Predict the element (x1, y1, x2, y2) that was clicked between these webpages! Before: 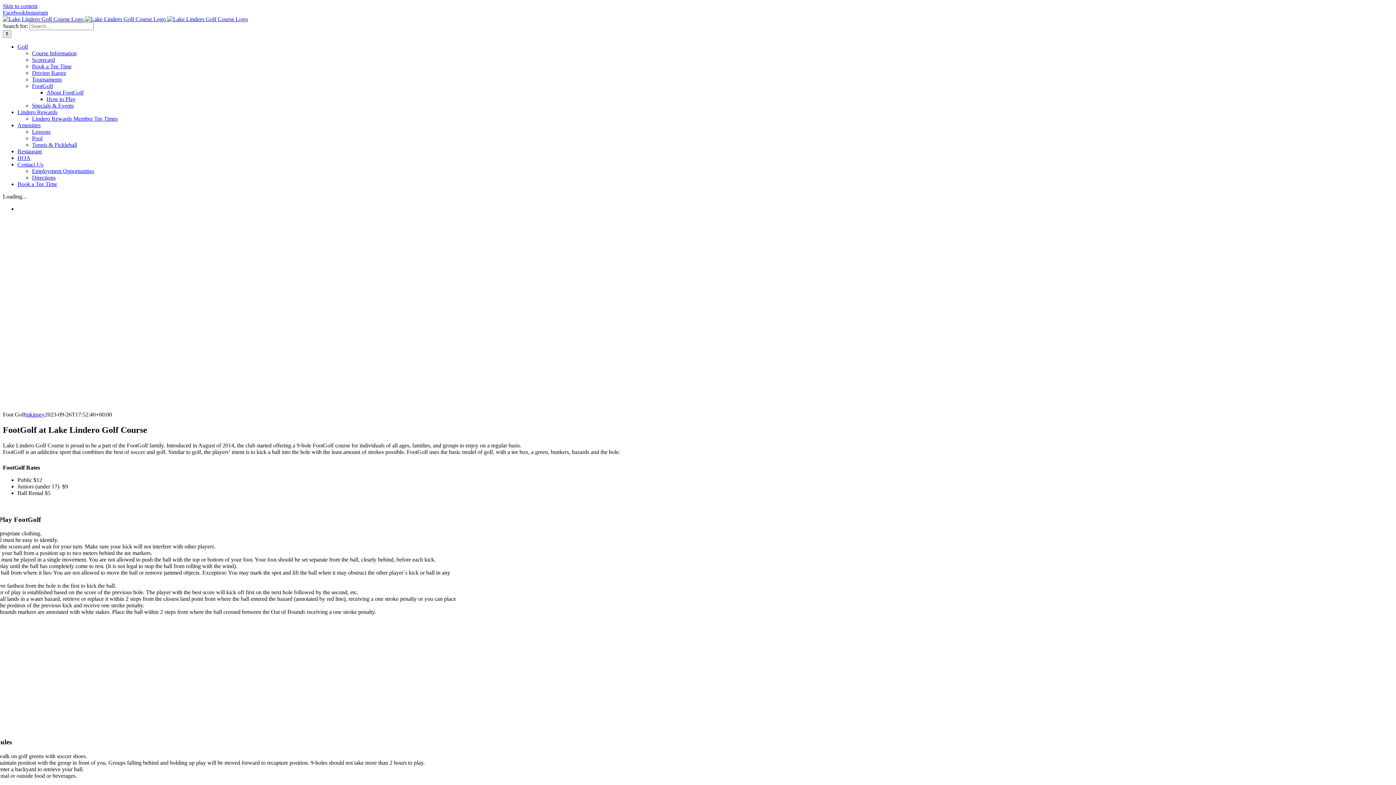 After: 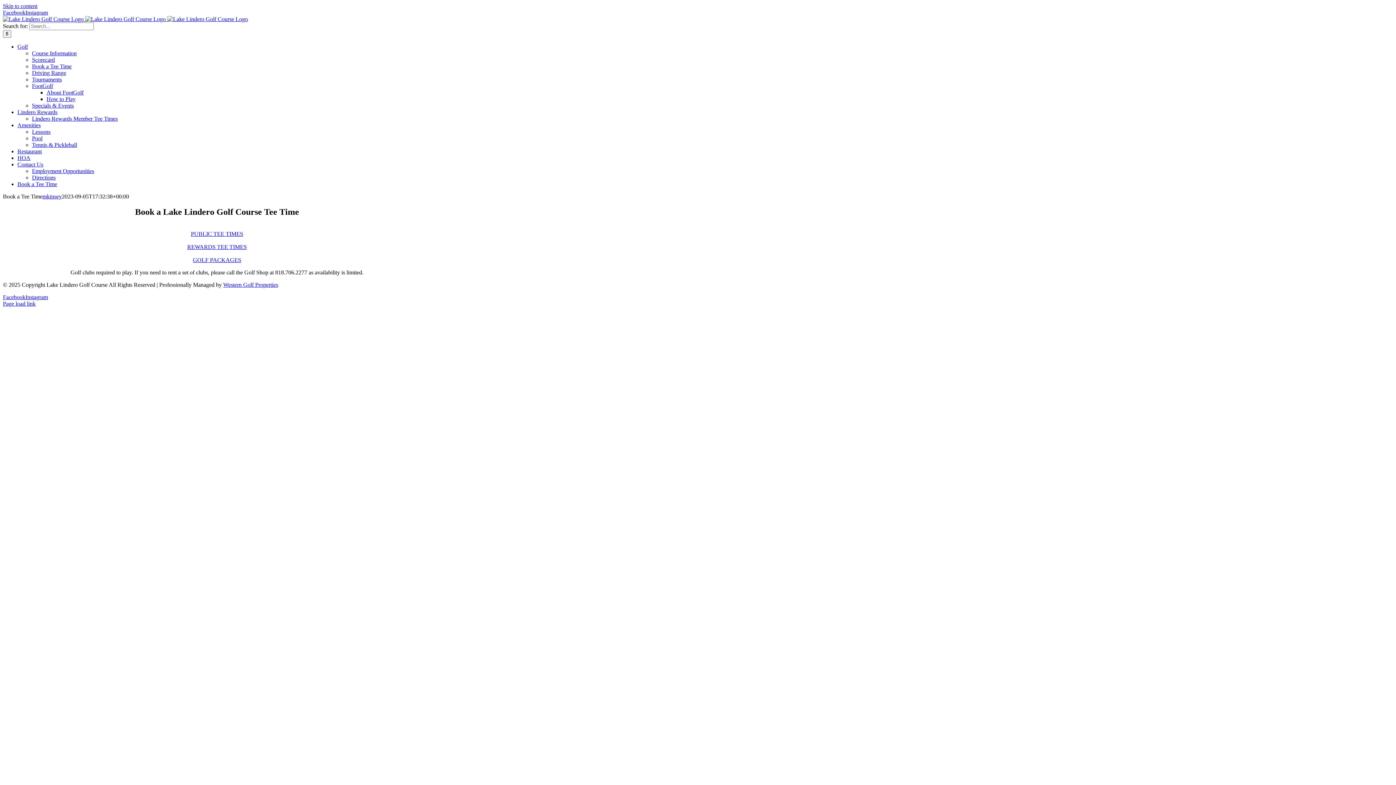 Action: bbox: (17, 181, 57, 187) label: Book a Tee Time